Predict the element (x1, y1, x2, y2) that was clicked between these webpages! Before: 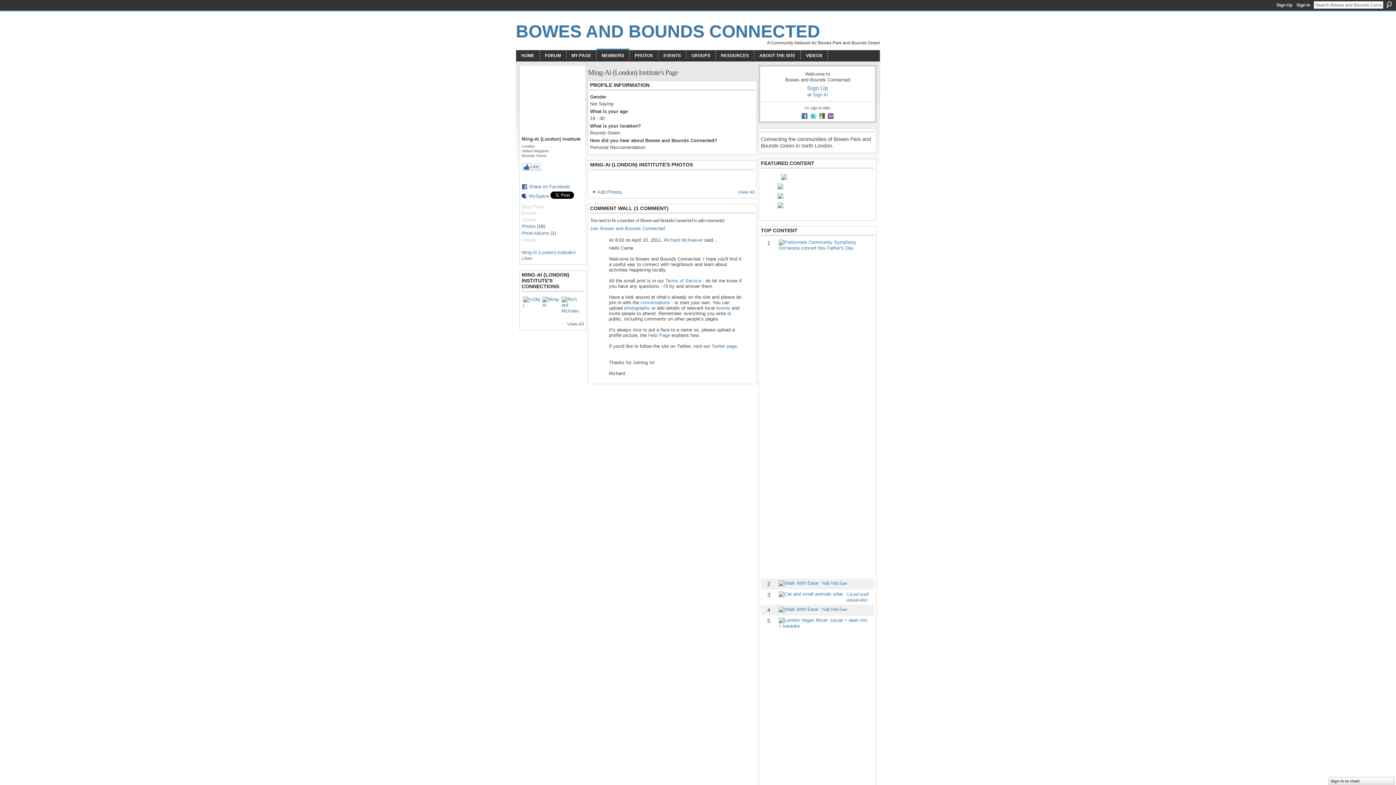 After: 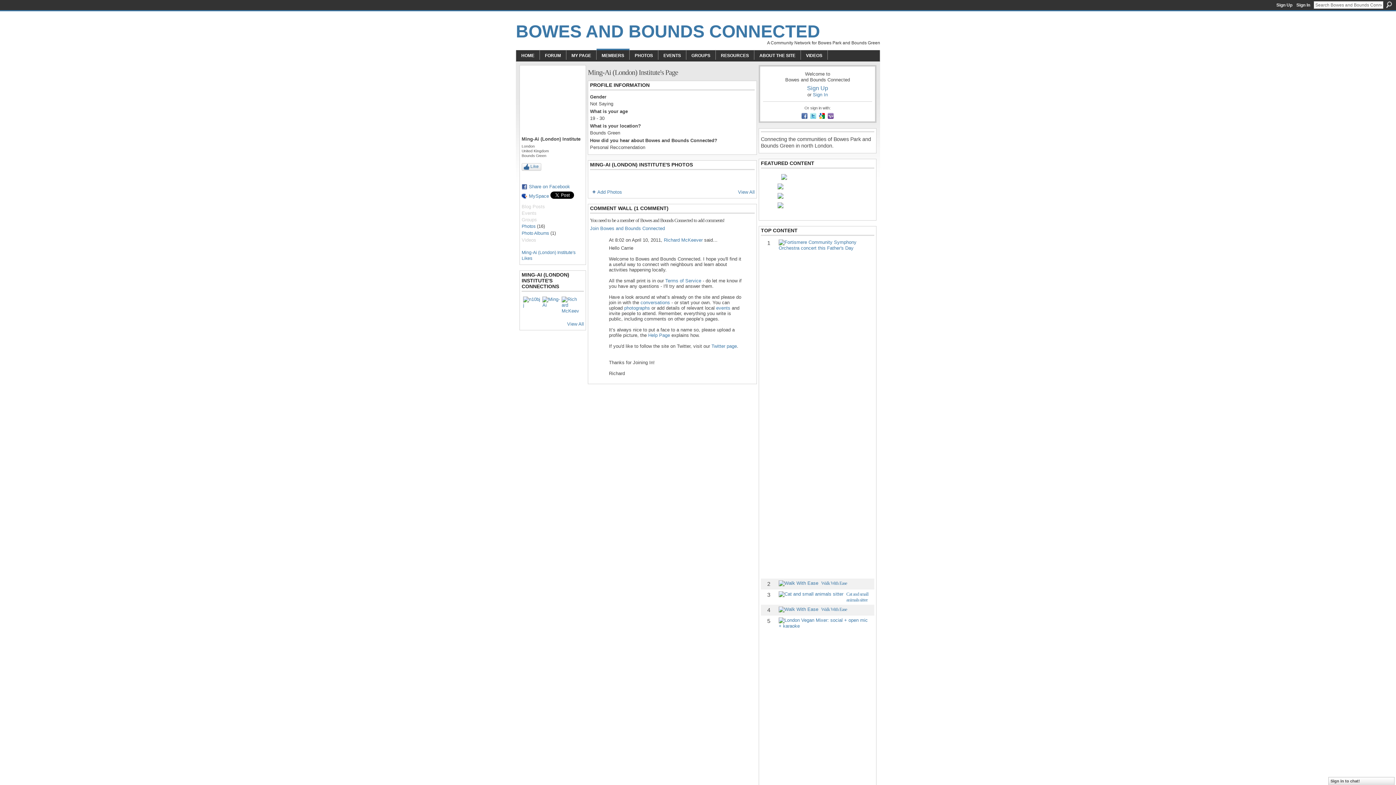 Action: bbox: (801, 115, 809, 120) label:  